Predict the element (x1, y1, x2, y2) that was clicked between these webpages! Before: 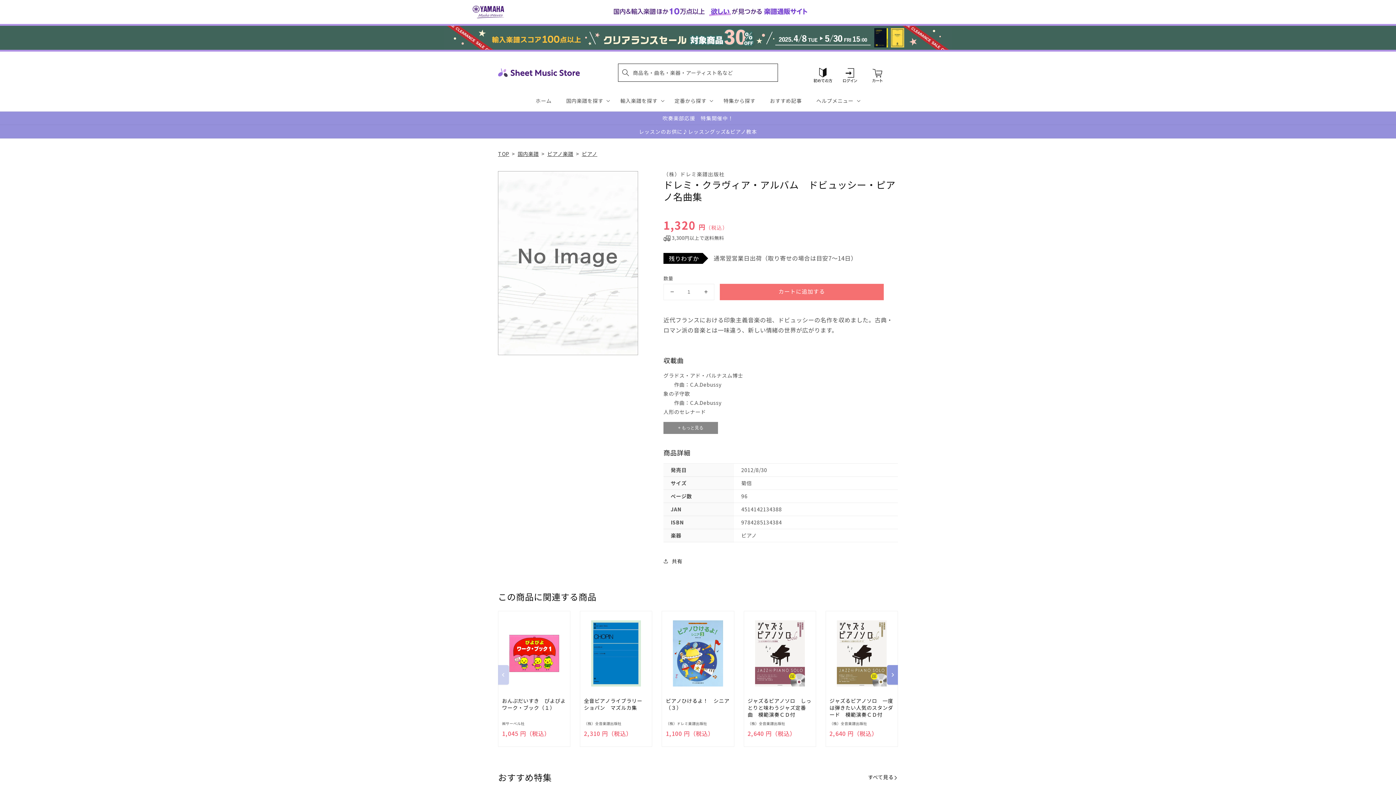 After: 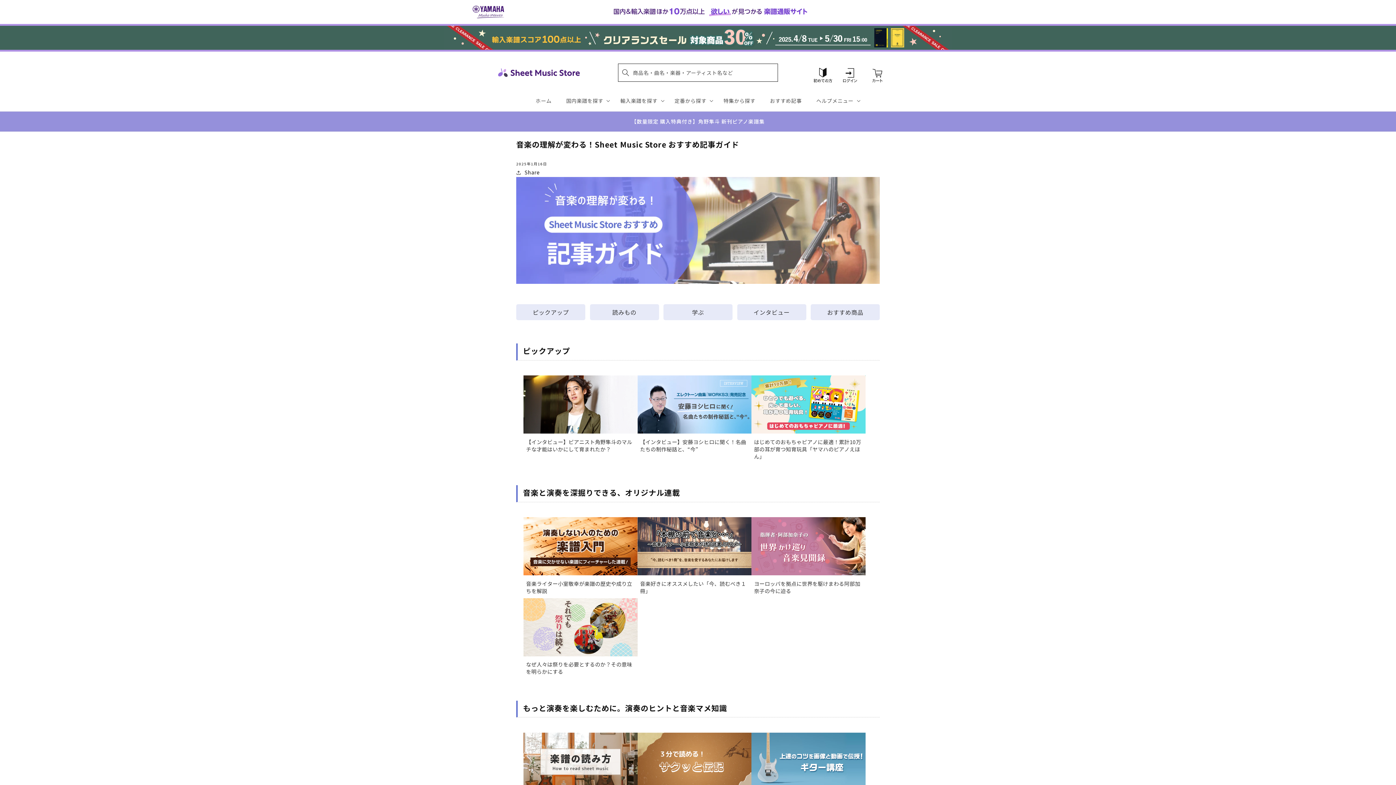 Action: bbox: (762, 90, 809, 111) label: おすすめ記事